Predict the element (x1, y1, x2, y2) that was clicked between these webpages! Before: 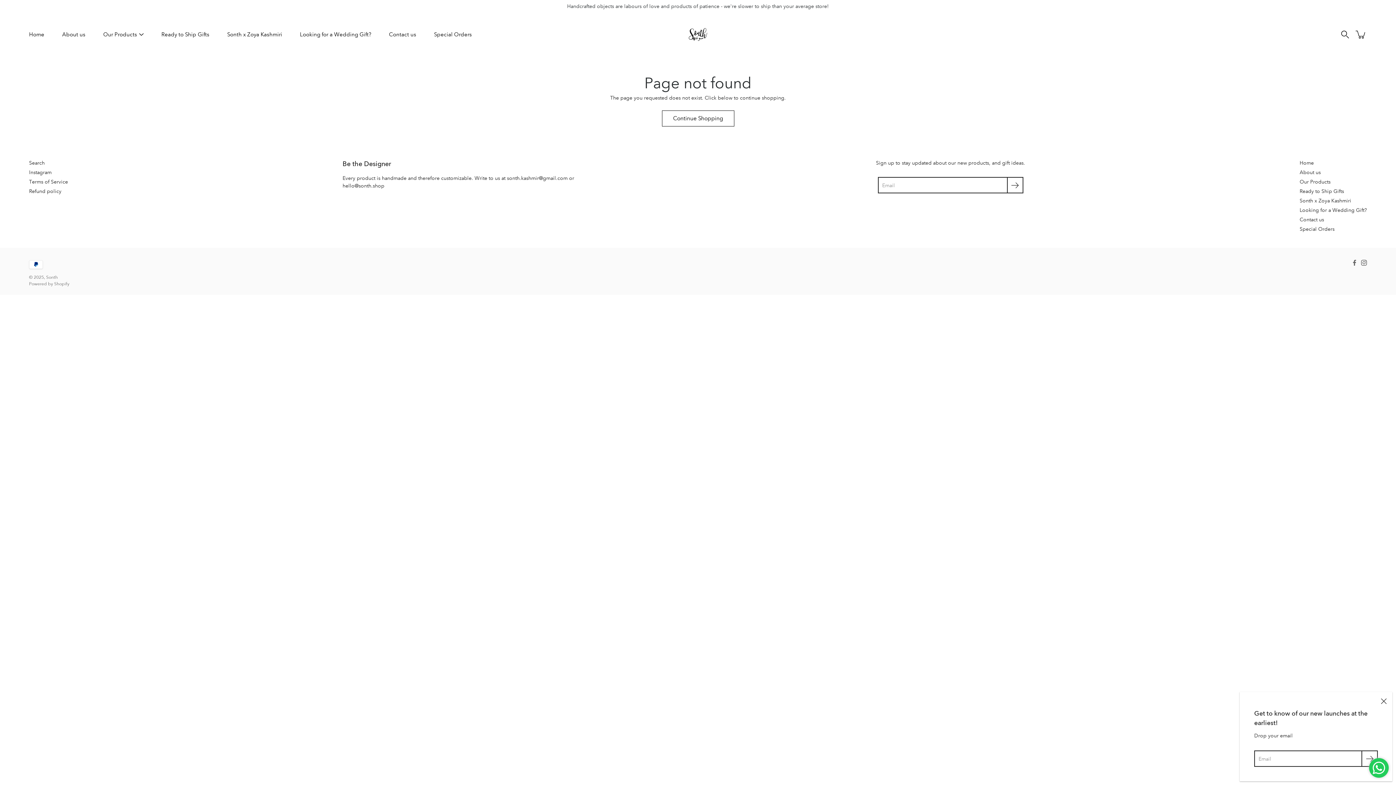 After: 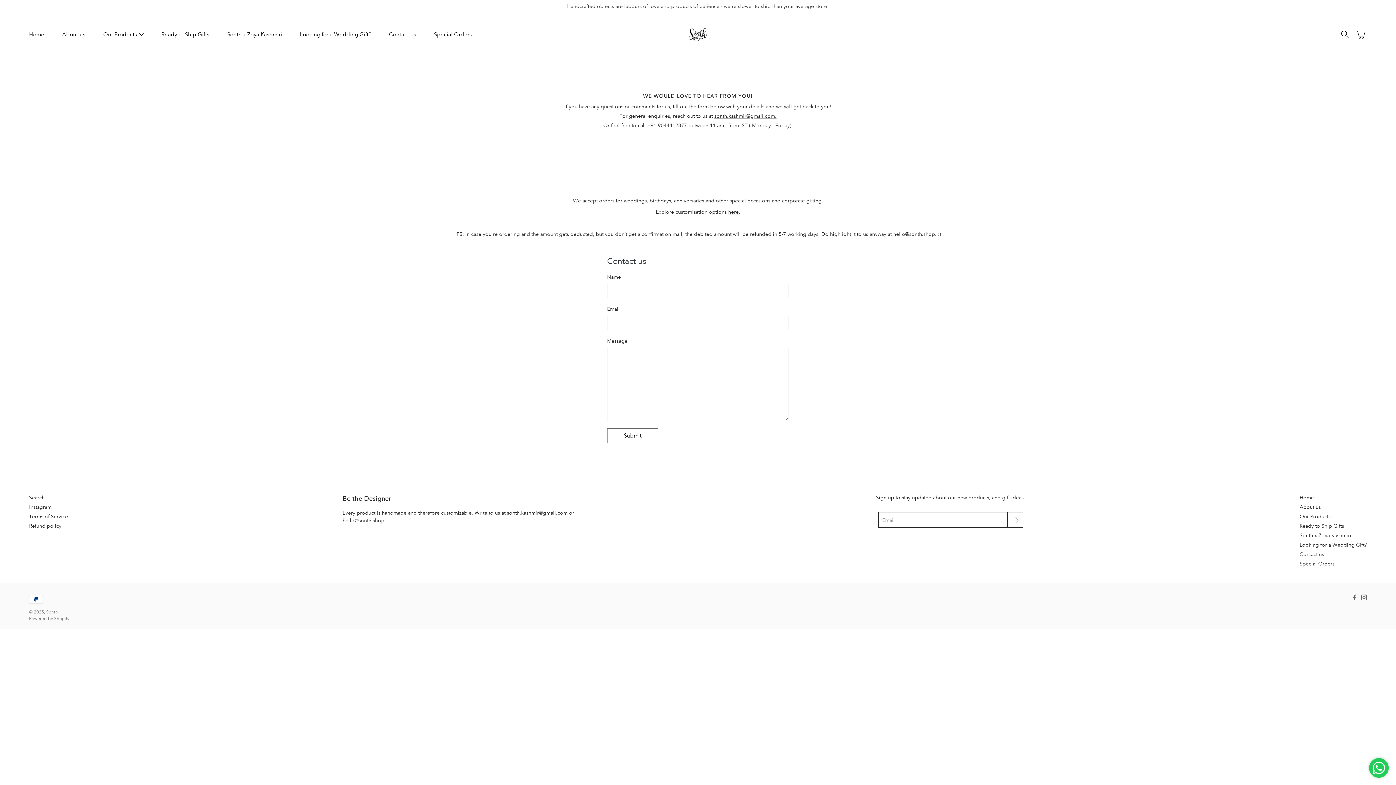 Action: label: Contact us bbox: (1299, 216, 1324, 222)